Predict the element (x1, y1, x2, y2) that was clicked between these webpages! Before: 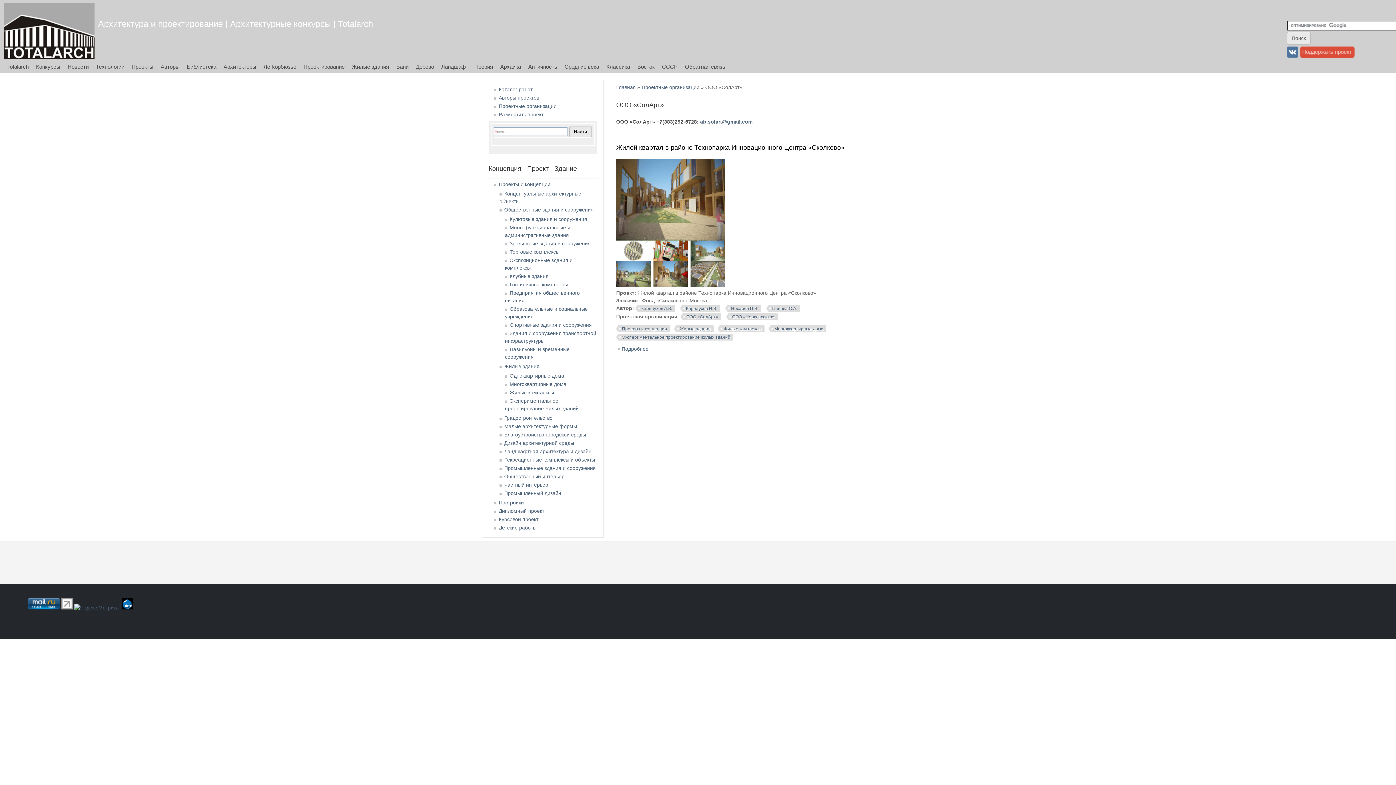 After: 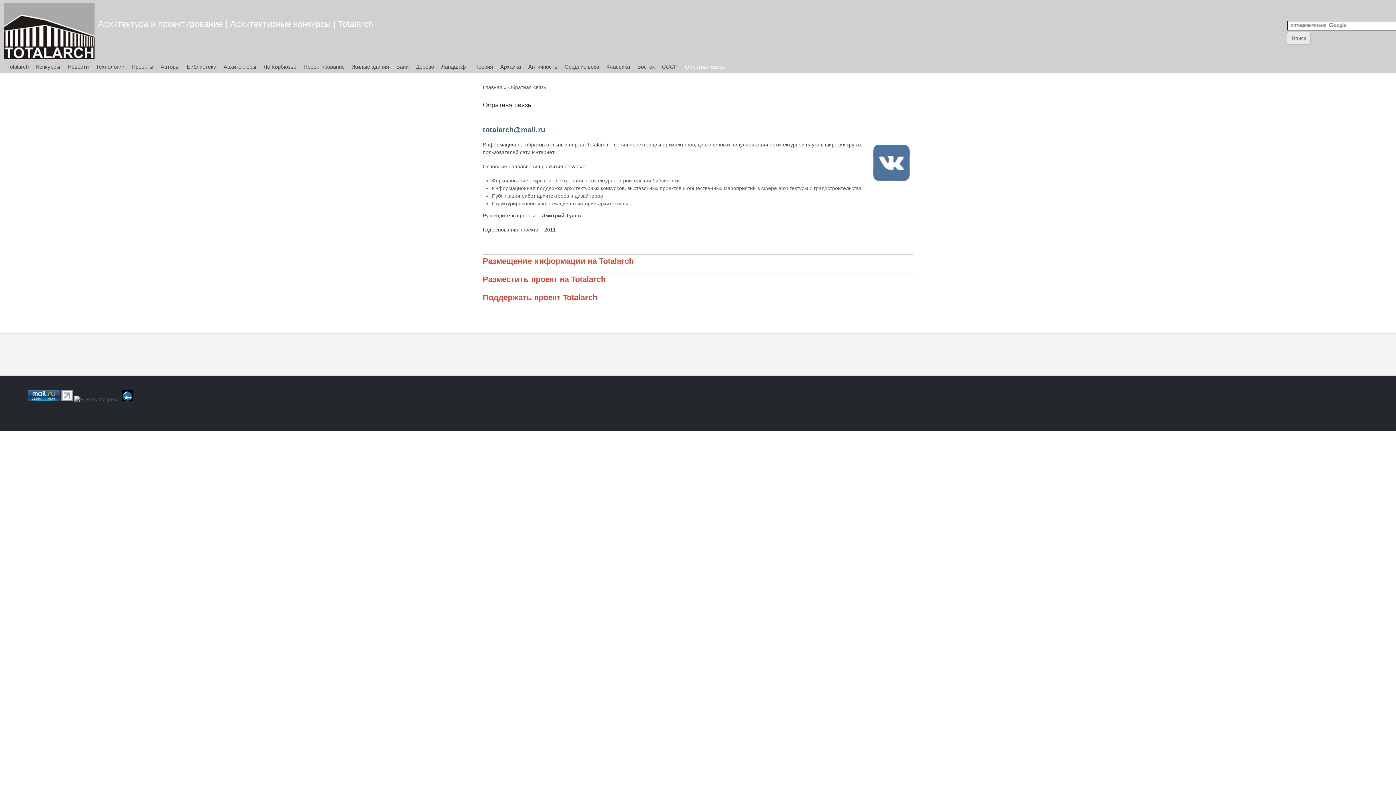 Action: label: Обратная связь bbox: (681, 60, 729, 72)